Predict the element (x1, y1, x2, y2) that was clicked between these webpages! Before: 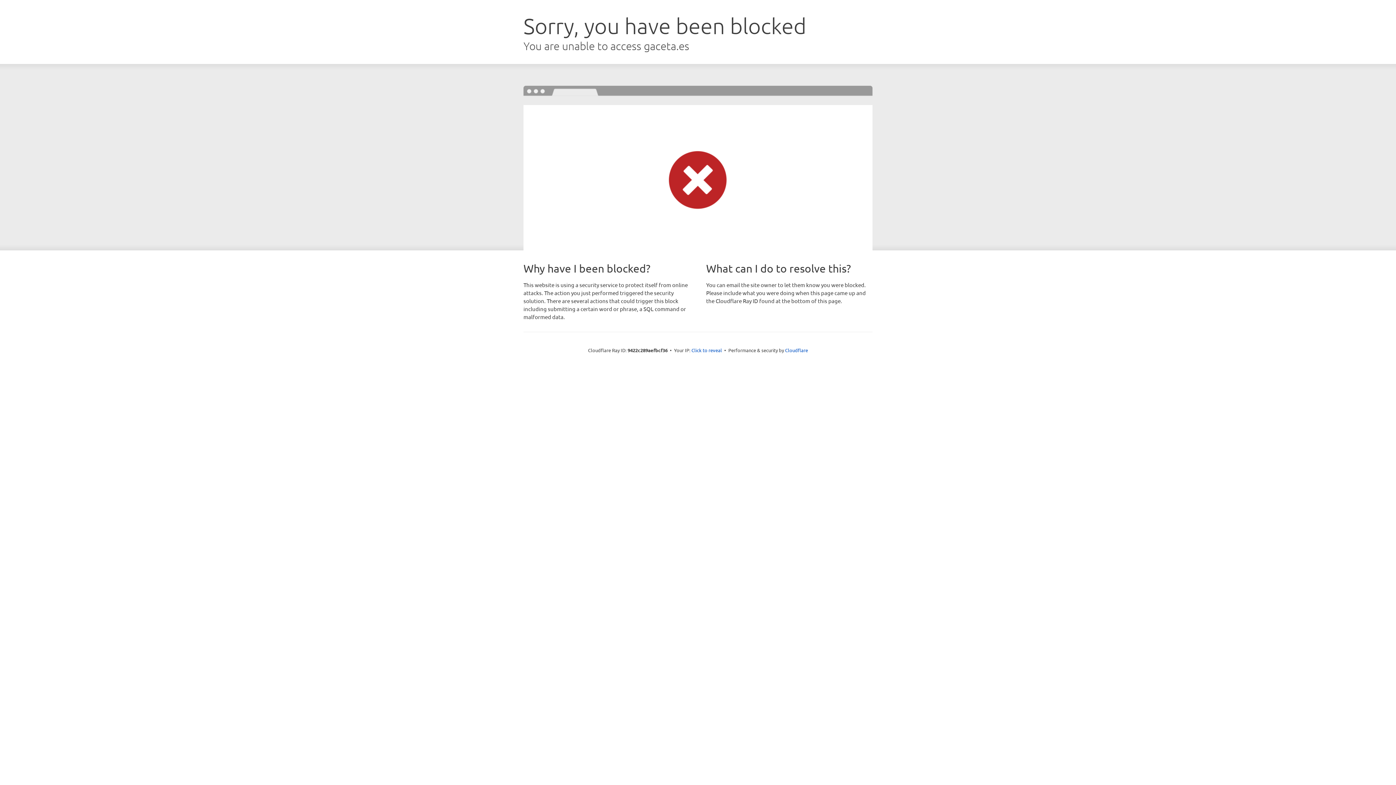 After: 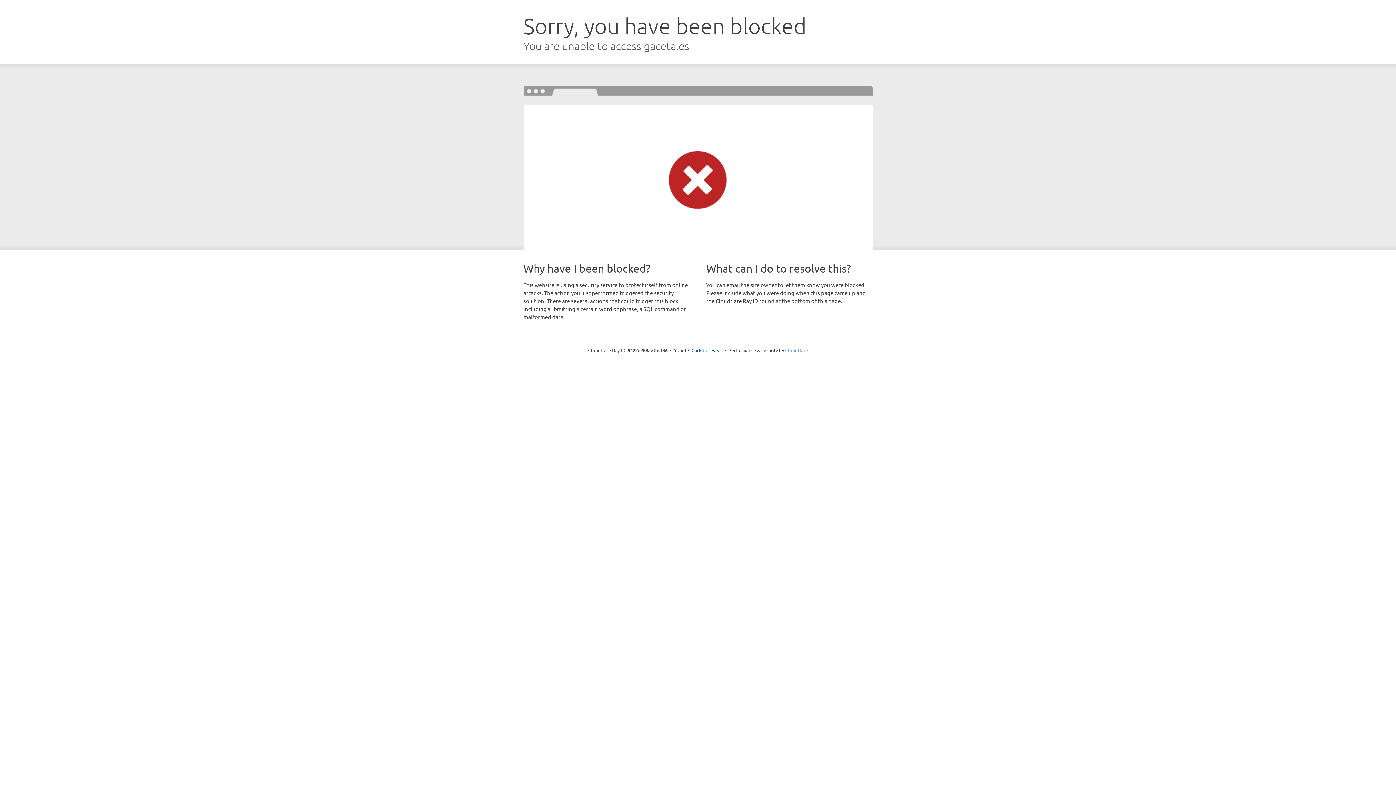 Action: bbox: (785, 347, 808, 353) label: Cloudflare